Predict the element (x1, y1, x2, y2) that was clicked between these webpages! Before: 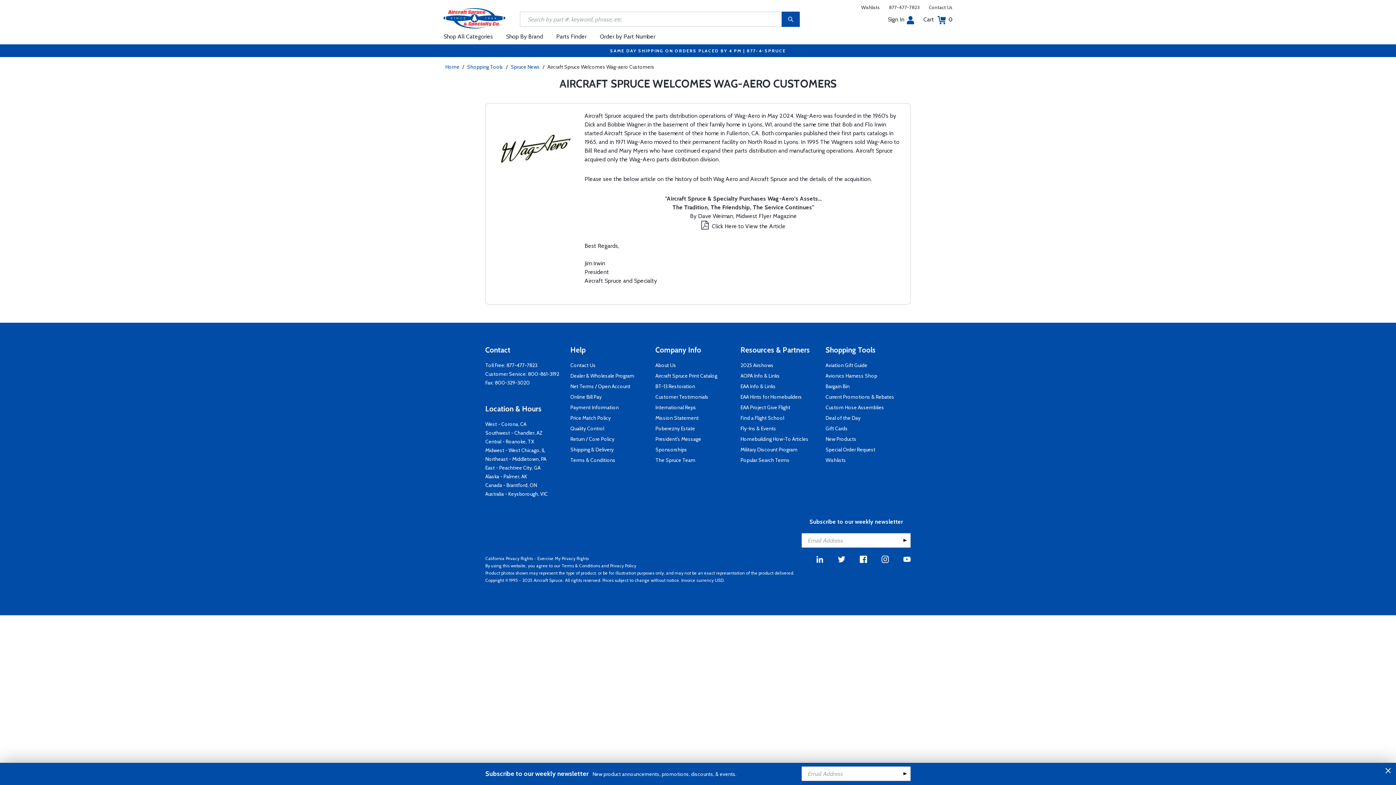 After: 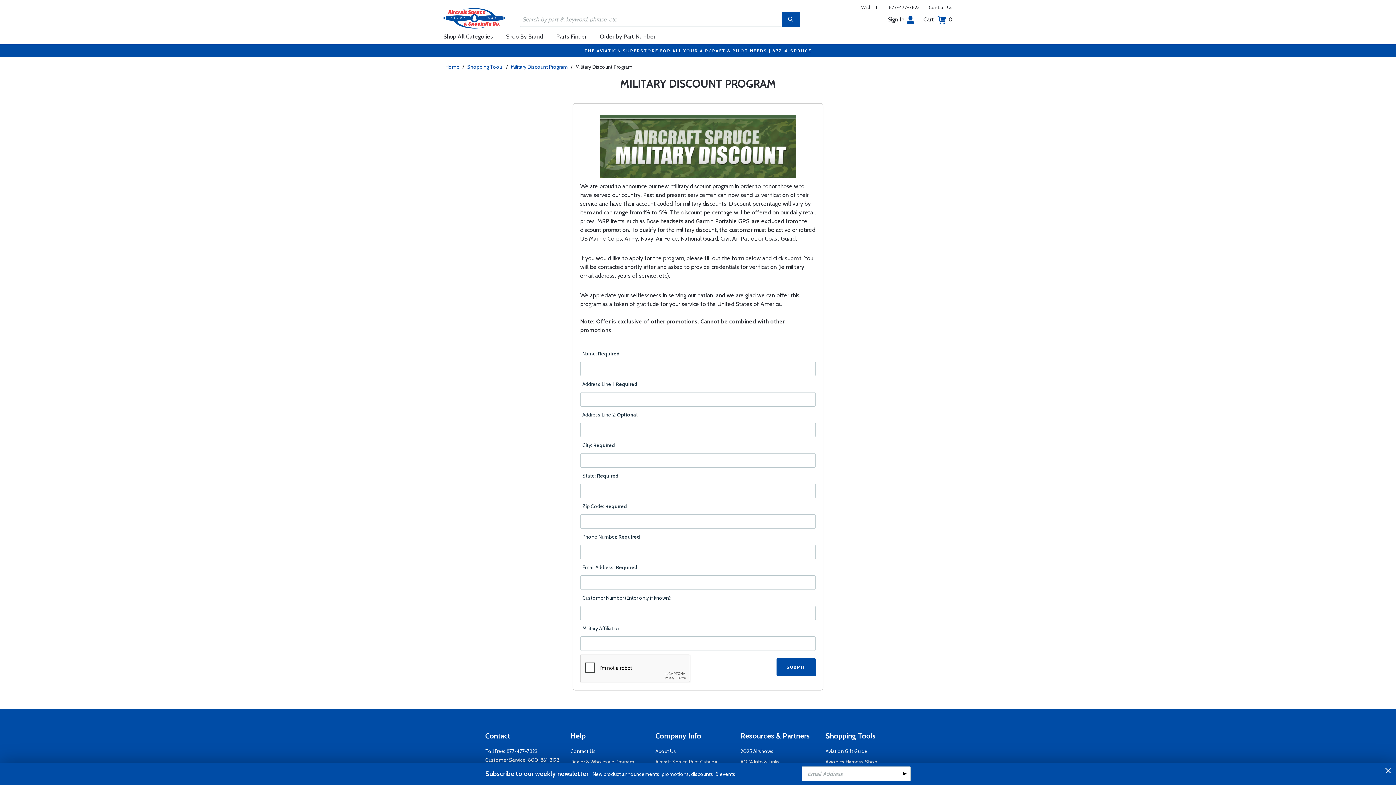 Action: label: Military Discount Program bbox: (740, 445, 797, 454)